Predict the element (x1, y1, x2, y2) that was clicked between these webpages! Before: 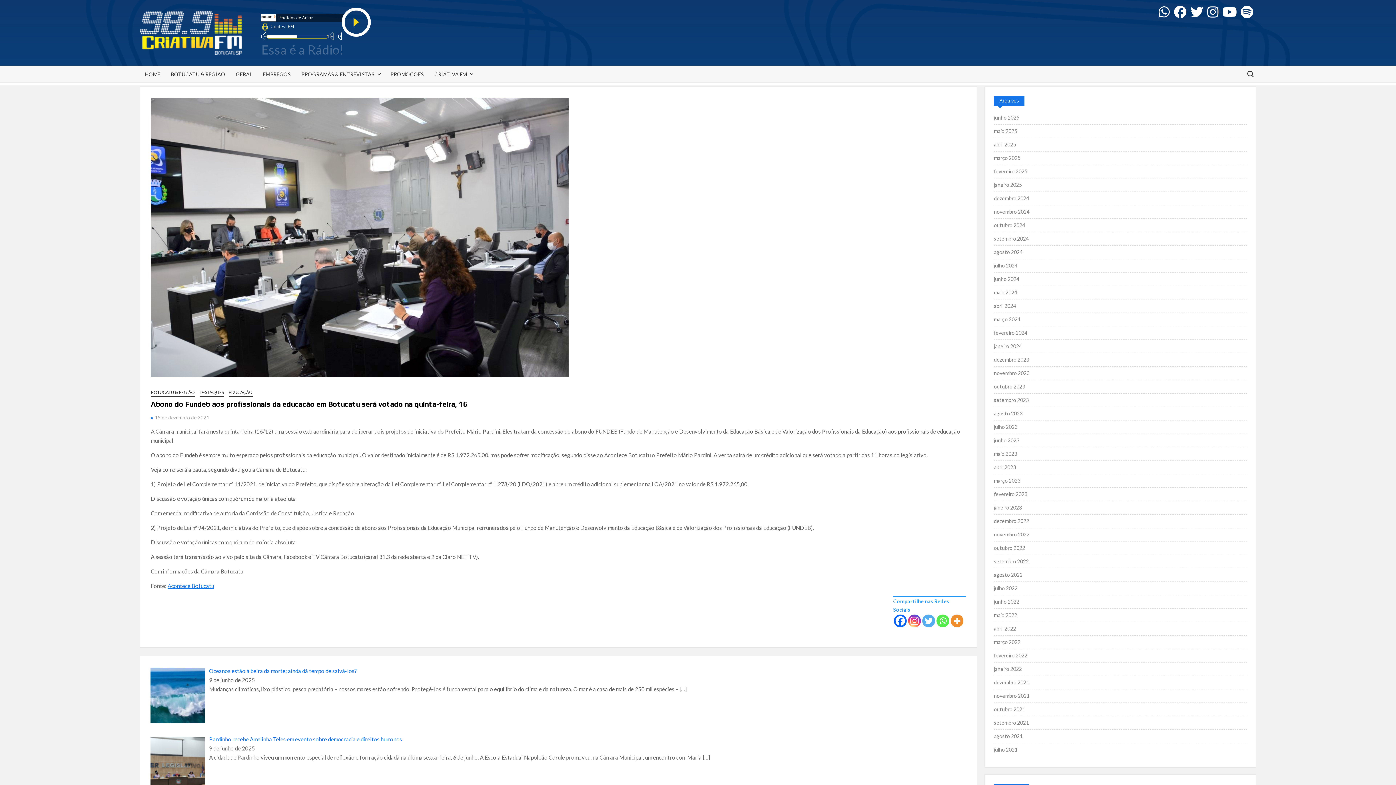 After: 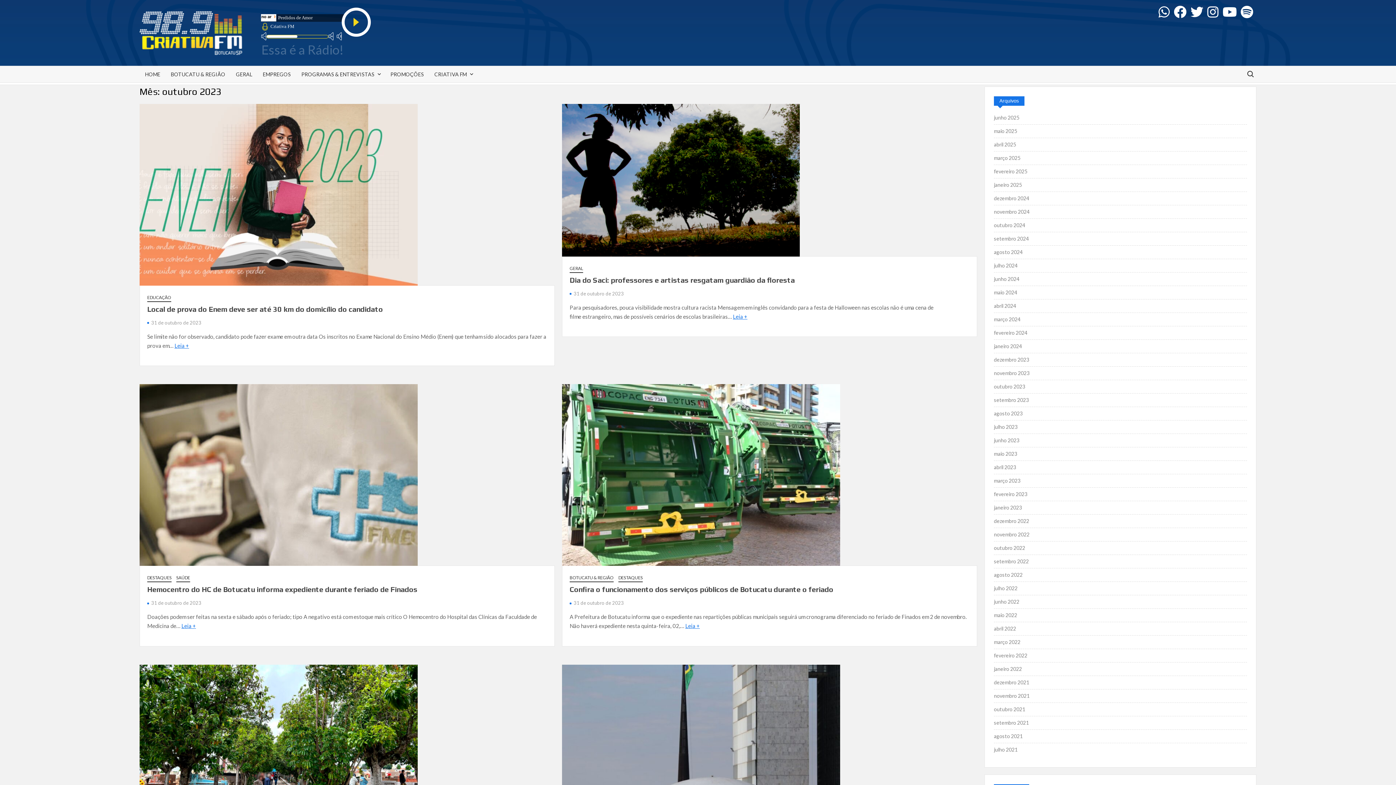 Action: label: outubro 2023 bbox: (994, 382, 1025, 391)